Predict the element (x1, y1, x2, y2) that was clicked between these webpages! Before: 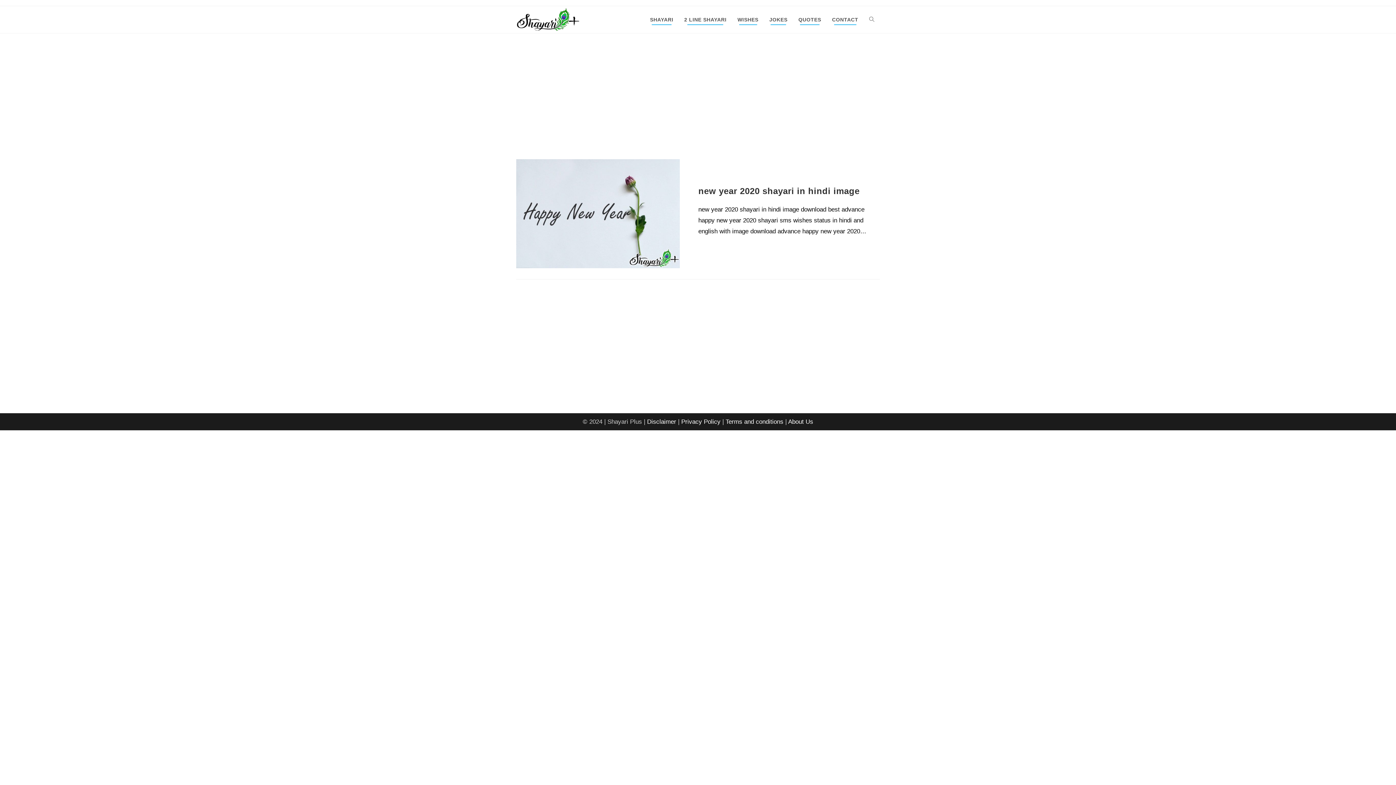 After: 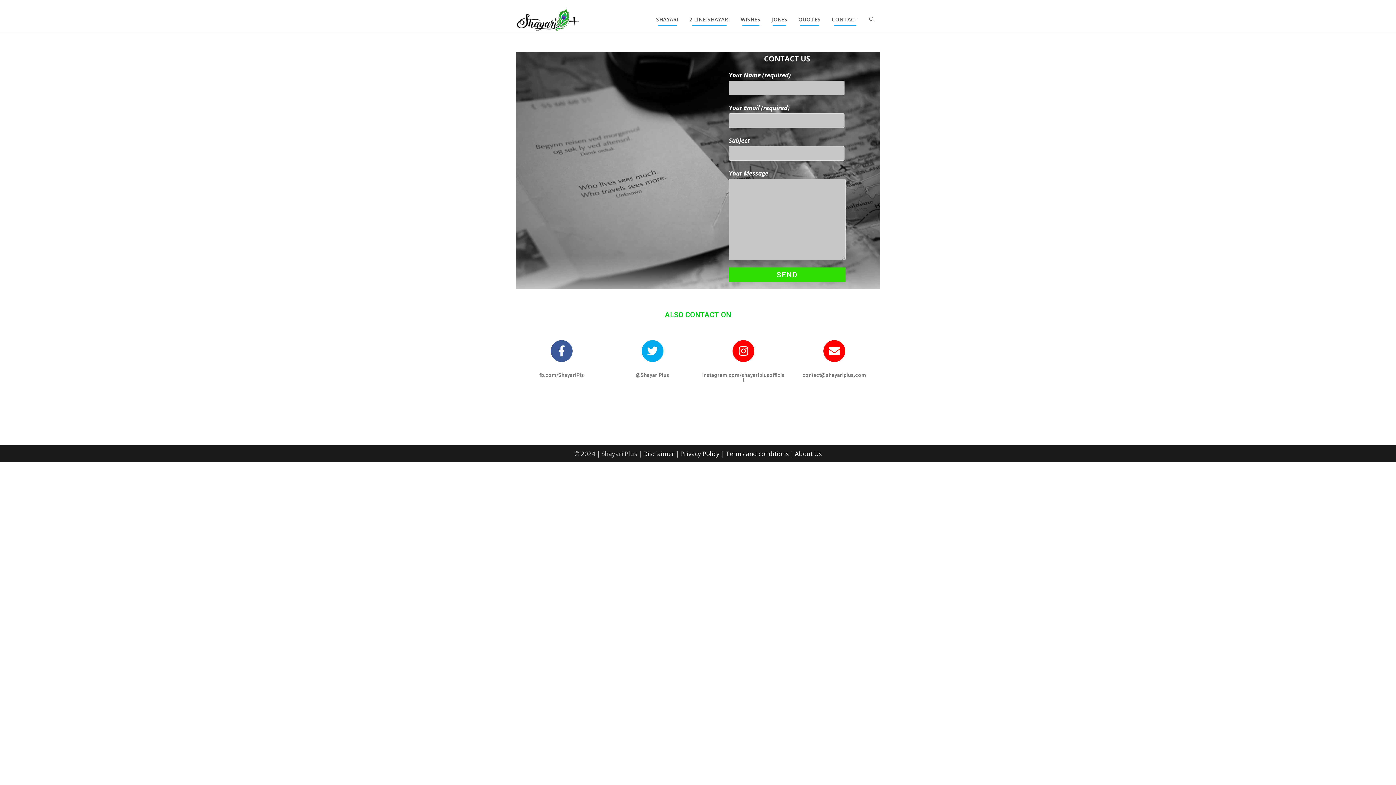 Action: bbox: (826, 6, 864, 33) label: CONTACT